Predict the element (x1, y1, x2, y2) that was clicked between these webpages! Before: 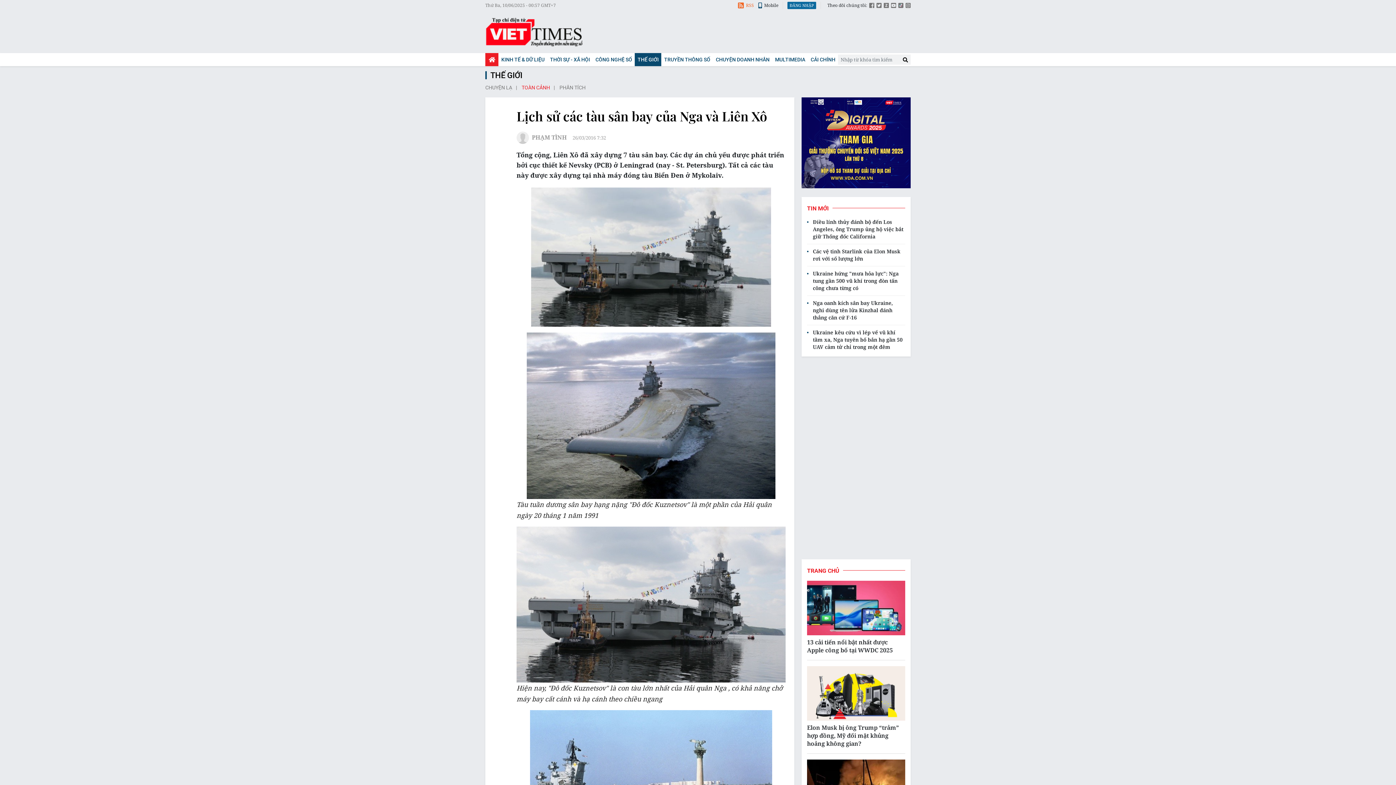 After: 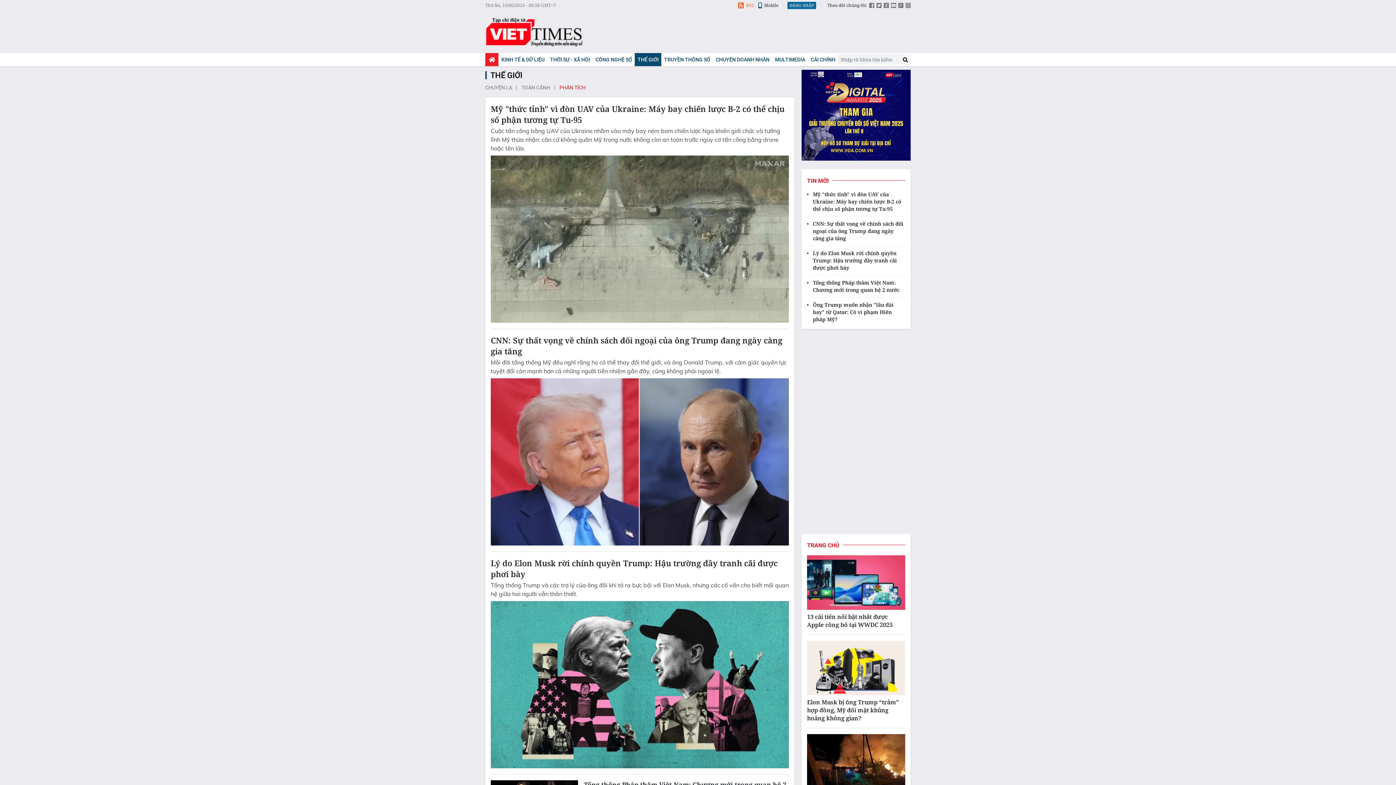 Action: label: PHÂN TÍCH bbox: (559, 84, 585, 91)